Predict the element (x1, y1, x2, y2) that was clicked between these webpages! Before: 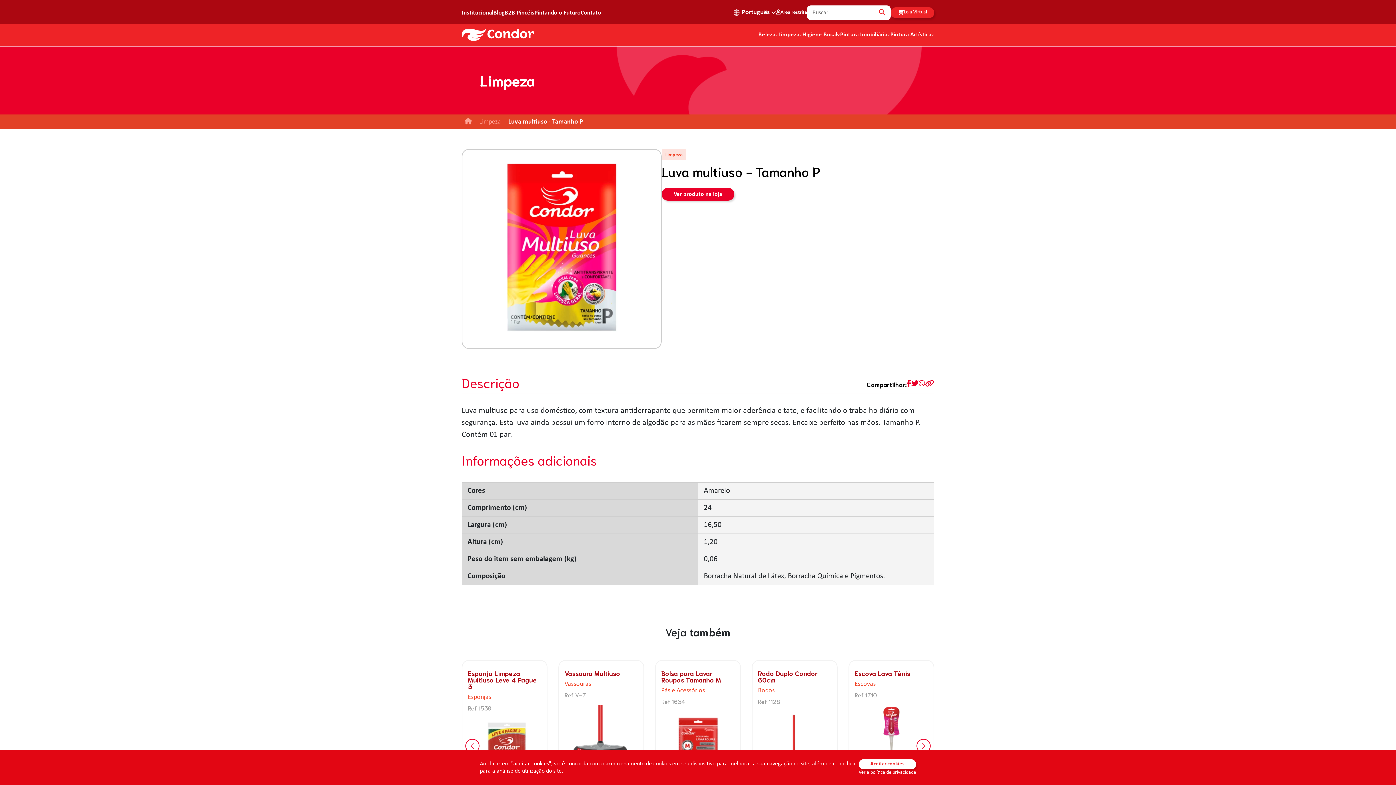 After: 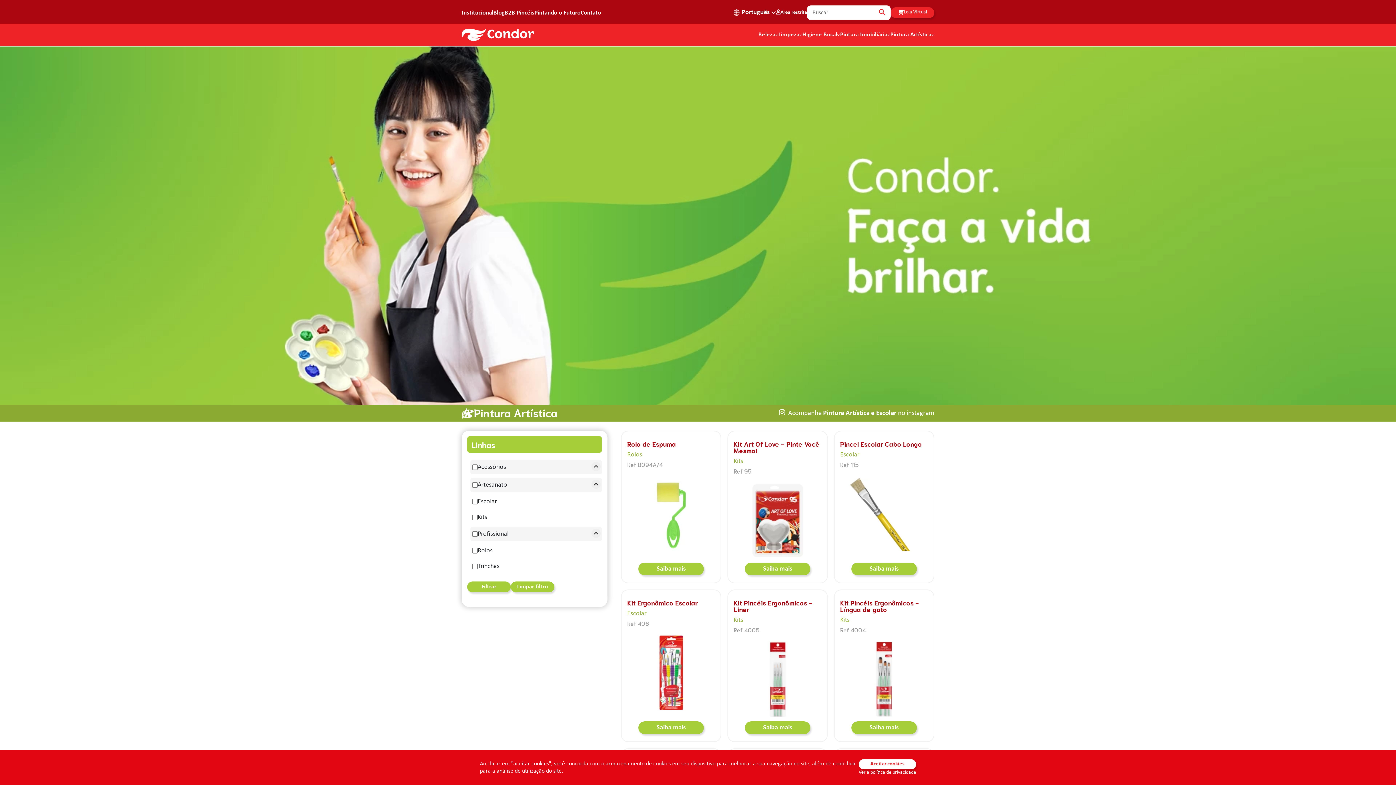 Action: label: Pintura Artística bbox: (890, 26, 934, 45)